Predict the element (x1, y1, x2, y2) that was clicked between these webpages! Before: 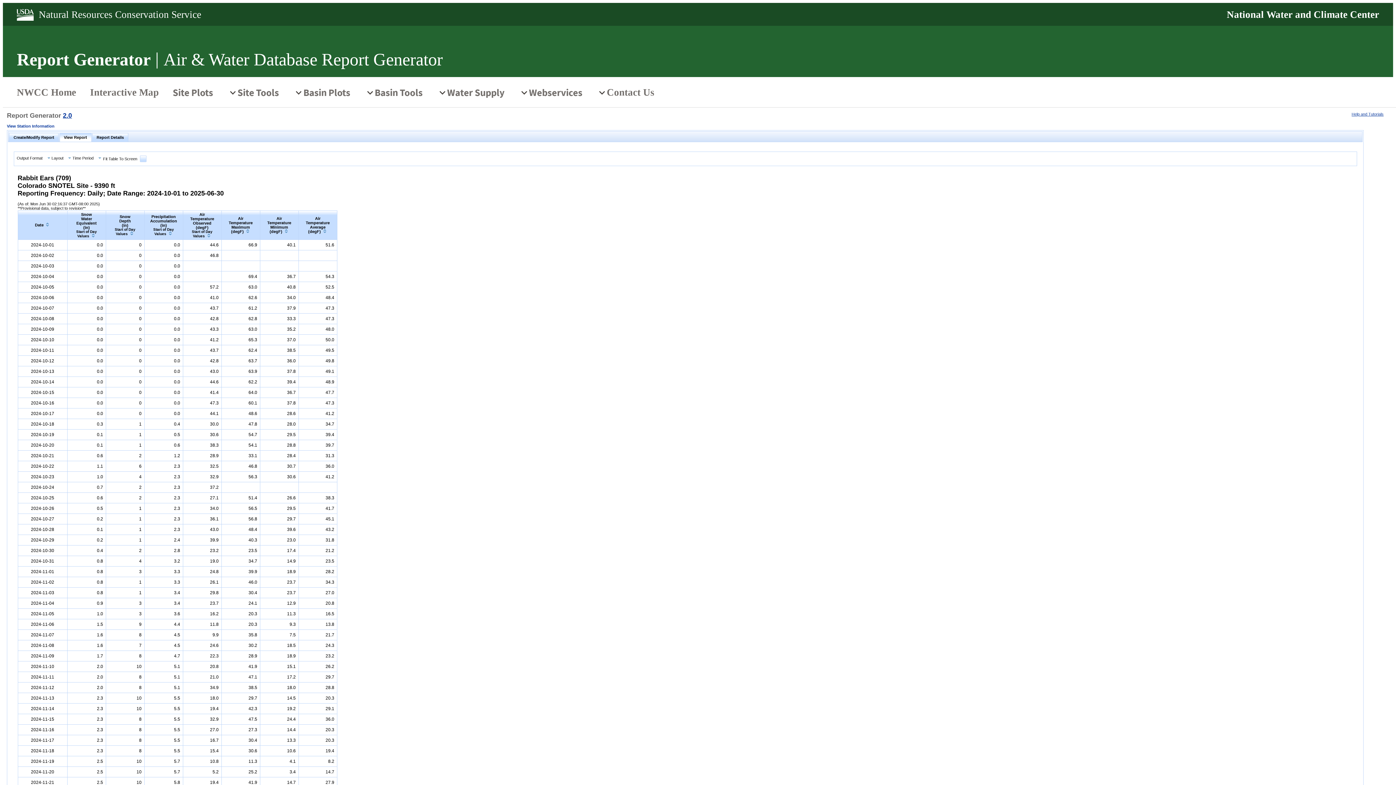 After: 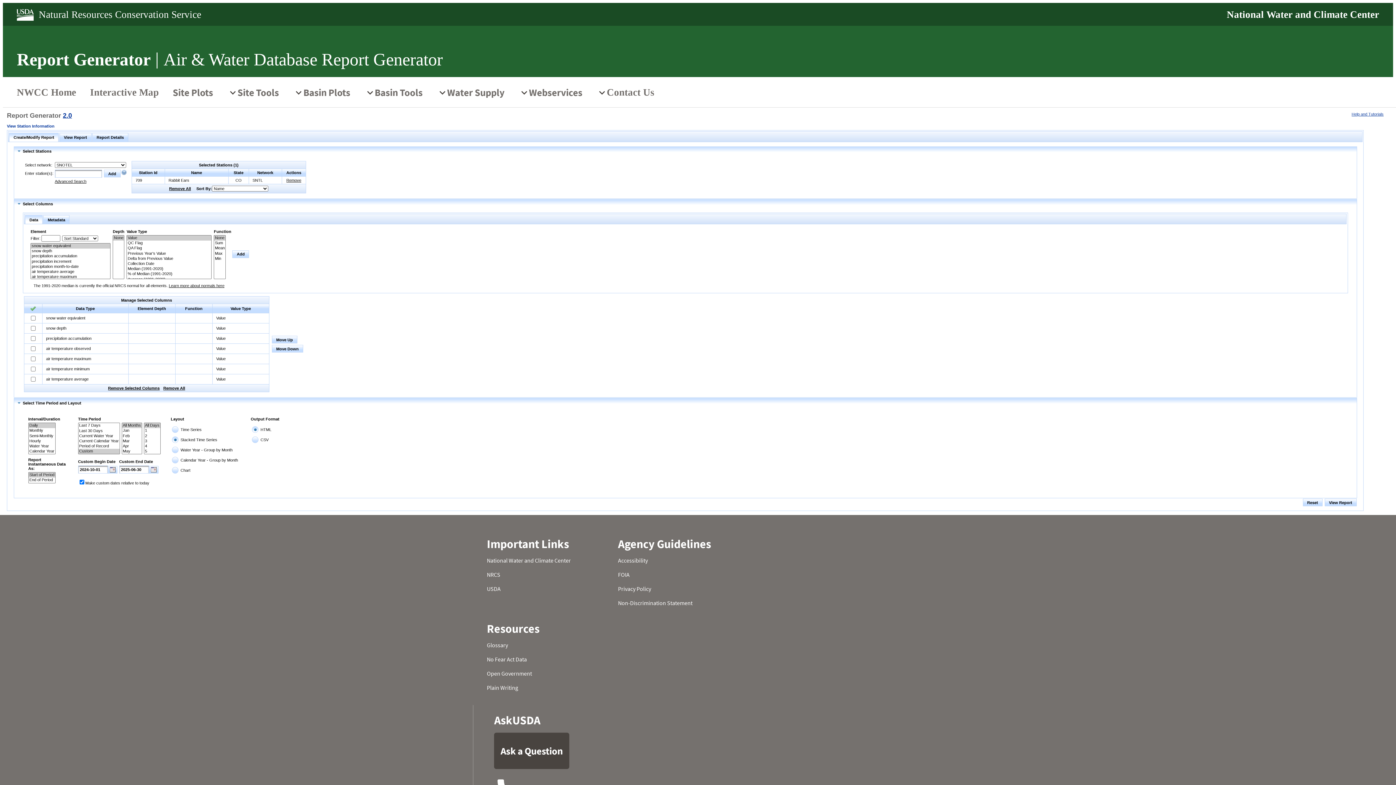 Action: bbox: (9, 133, 58, 141) label: Create/Modify Report